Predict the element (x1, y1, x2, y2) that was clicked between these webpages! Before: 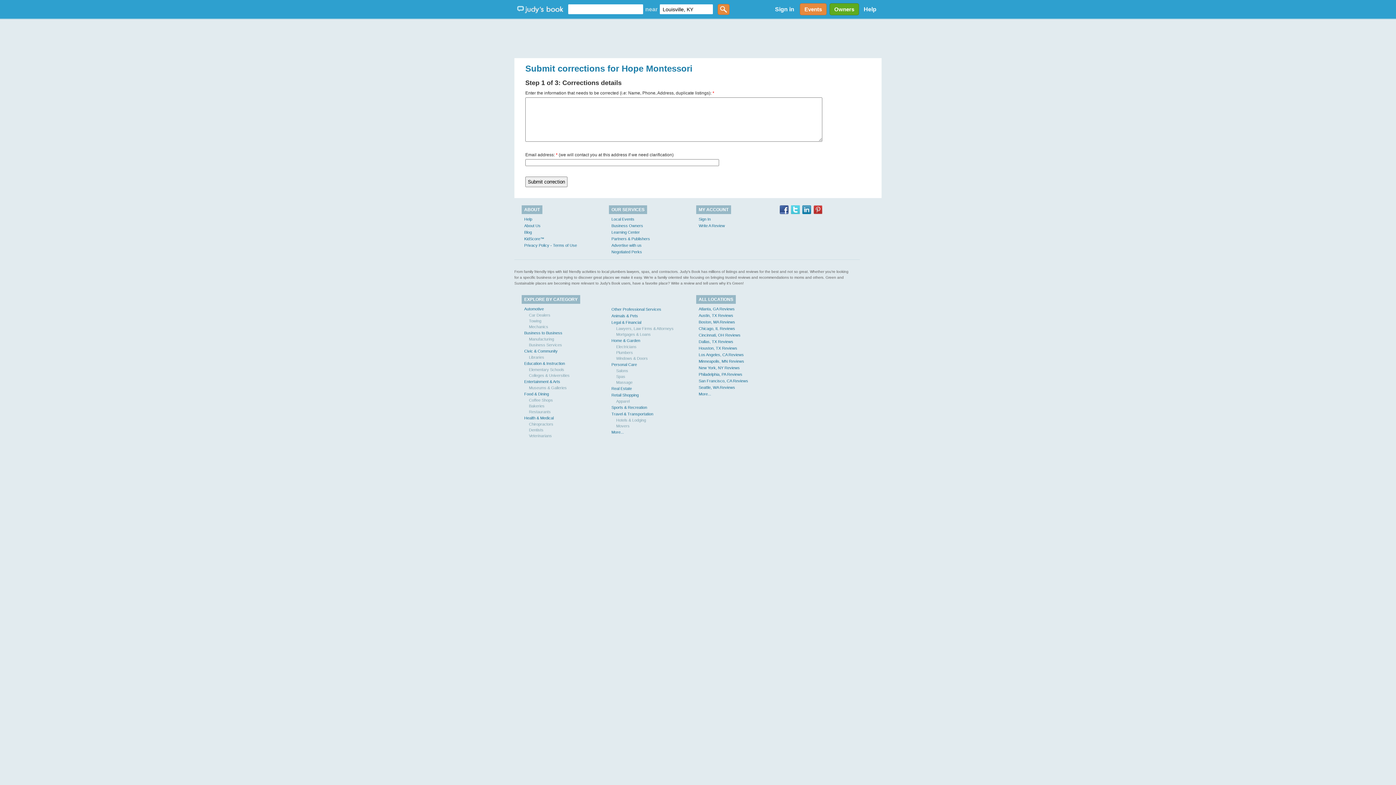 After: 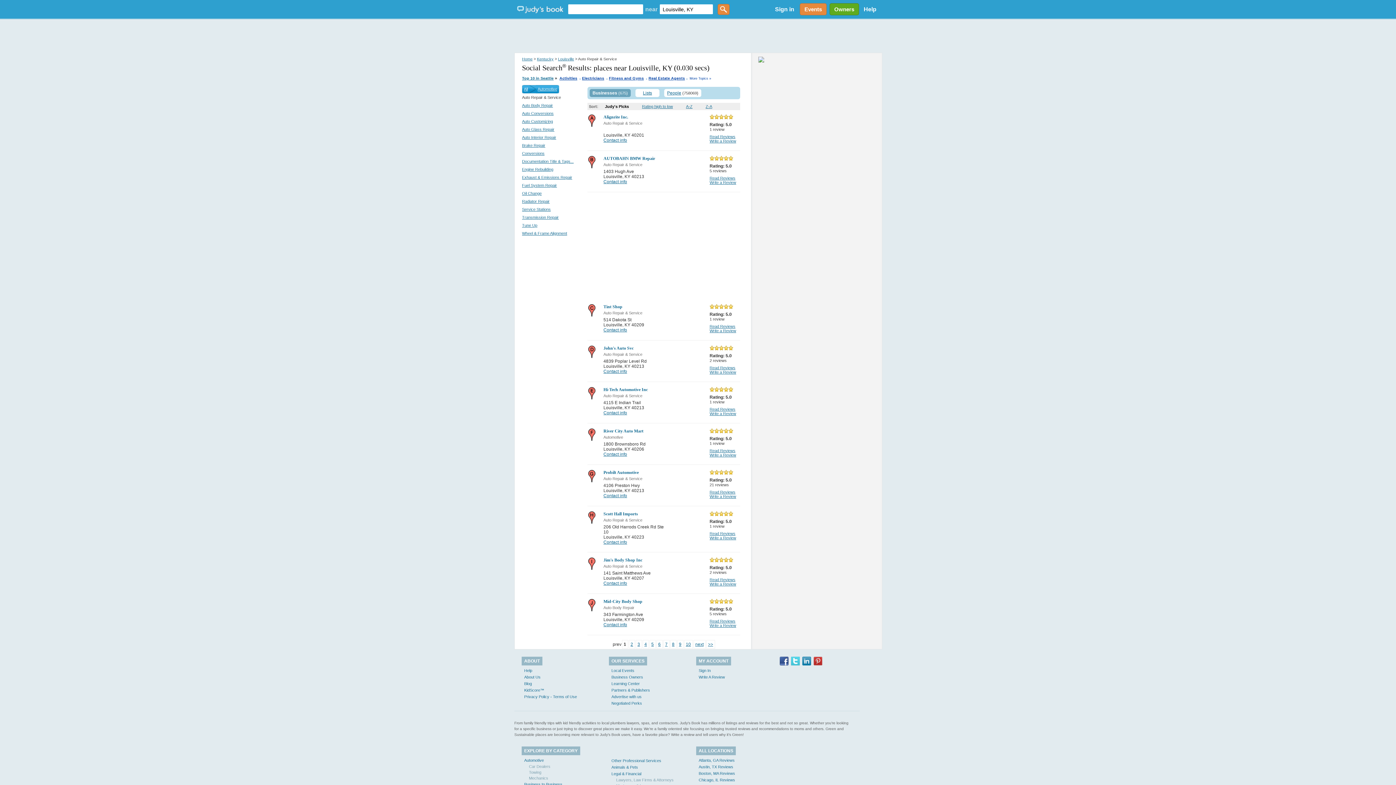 Action: label: Mechanics bbox: (529, 324, 548, 329)